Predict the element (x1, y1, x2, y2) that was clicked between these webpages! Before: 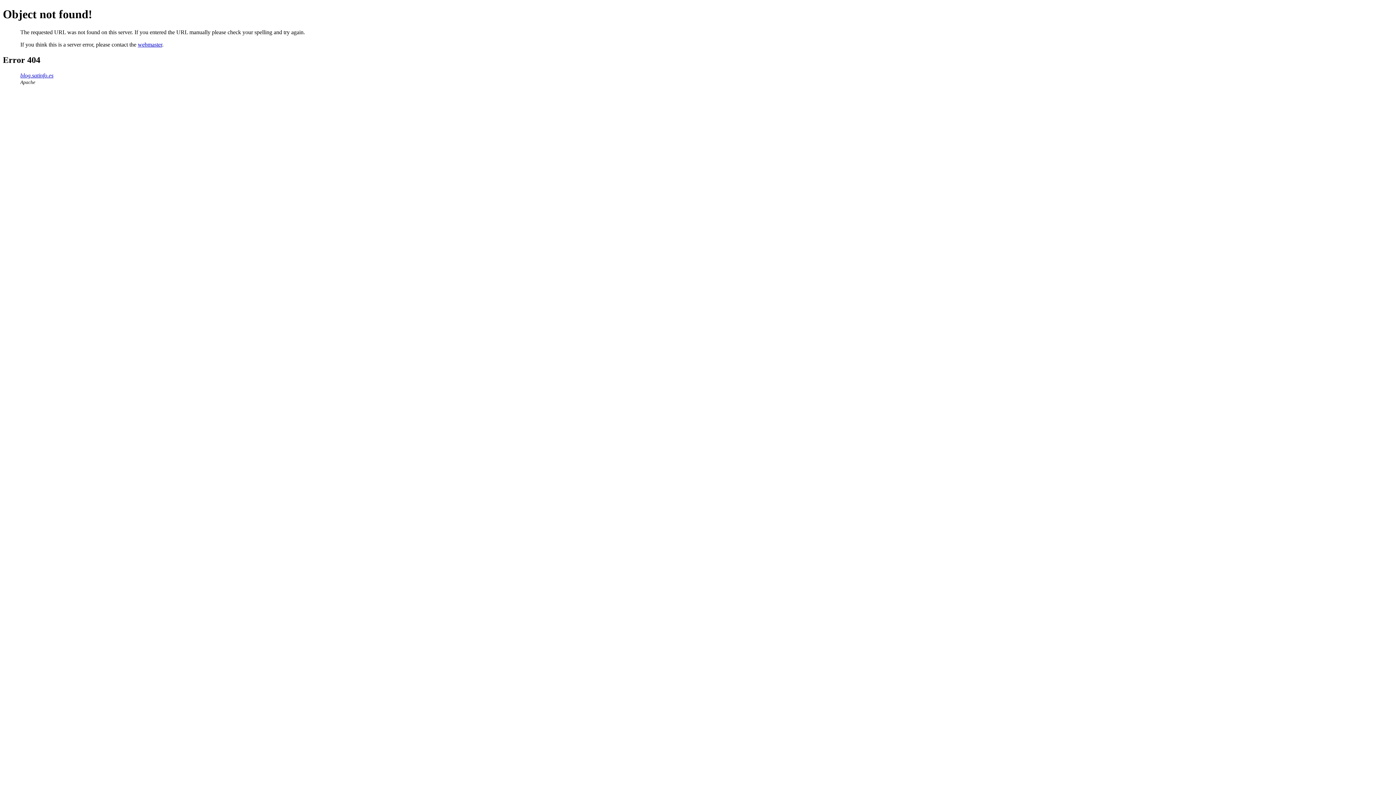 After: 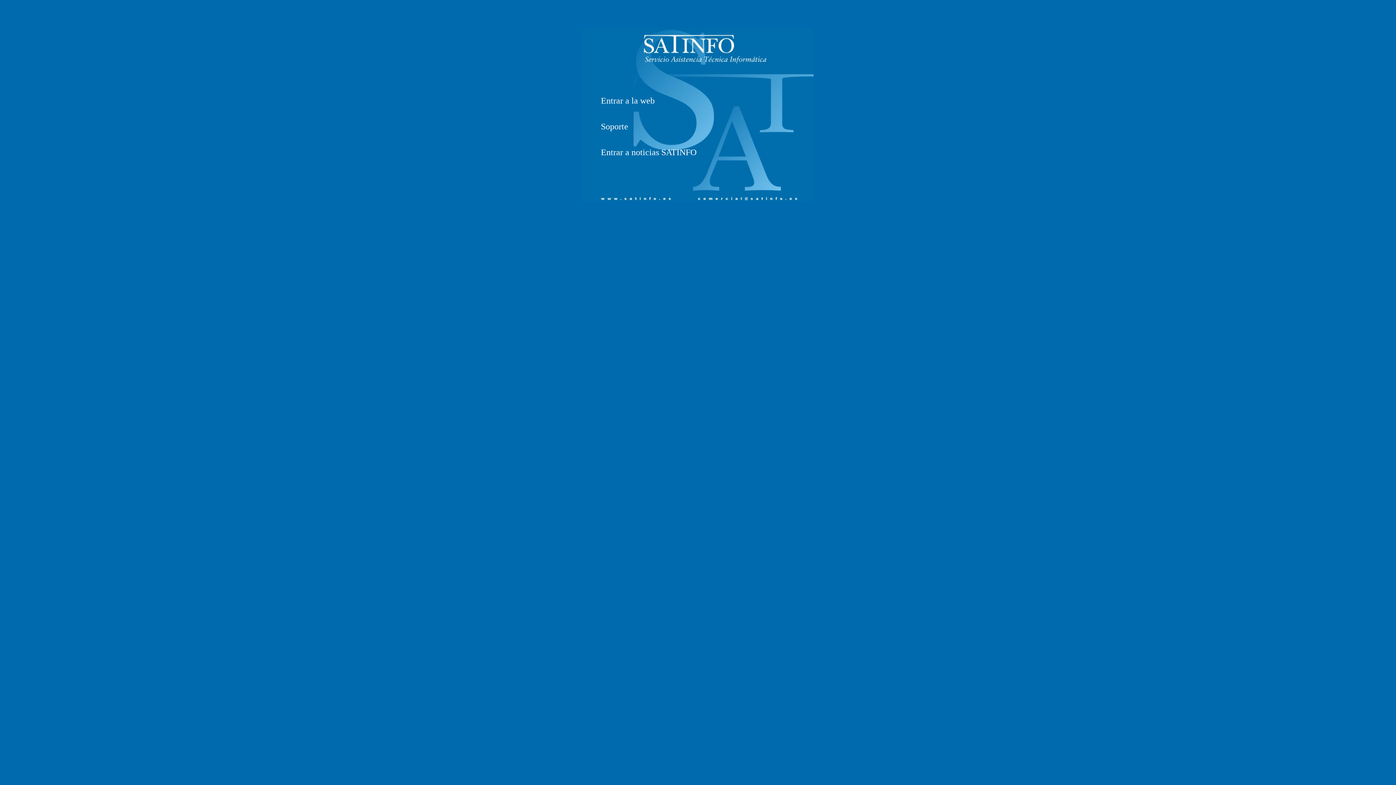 Action: label: blog.satinfo.es bbox: (20, 72, 53, 78)